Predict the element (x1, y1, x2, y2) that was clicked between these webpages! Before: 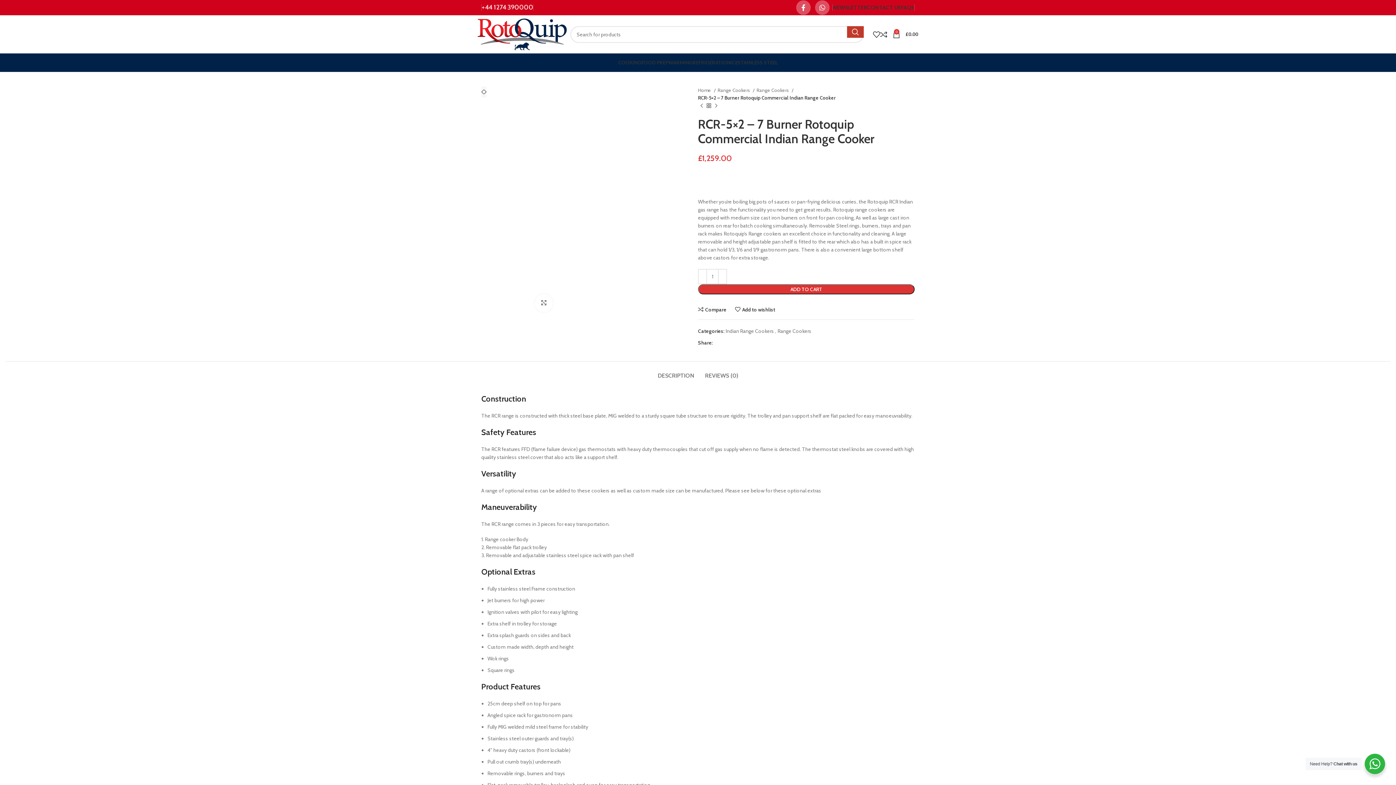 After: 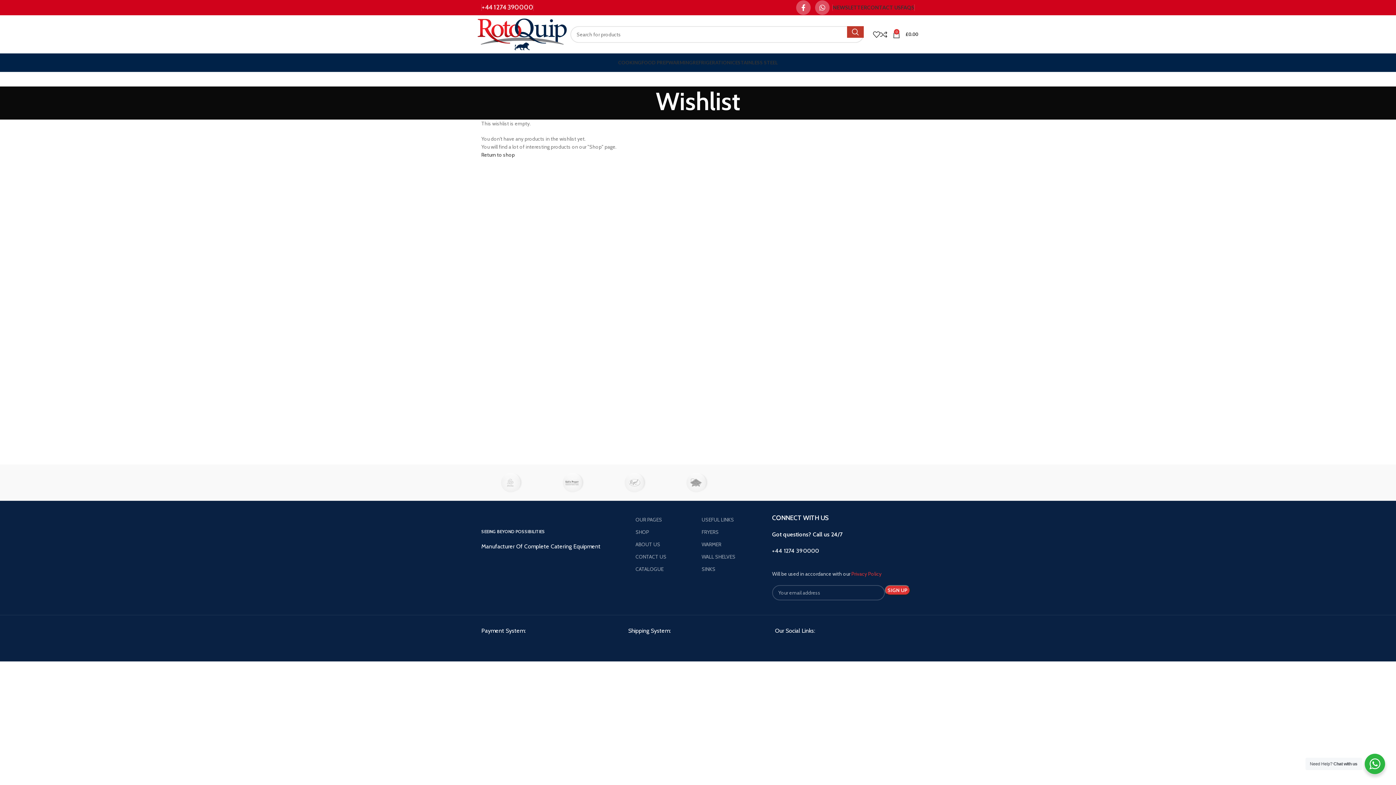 Action: bbox: (873, 27, 880, 41)